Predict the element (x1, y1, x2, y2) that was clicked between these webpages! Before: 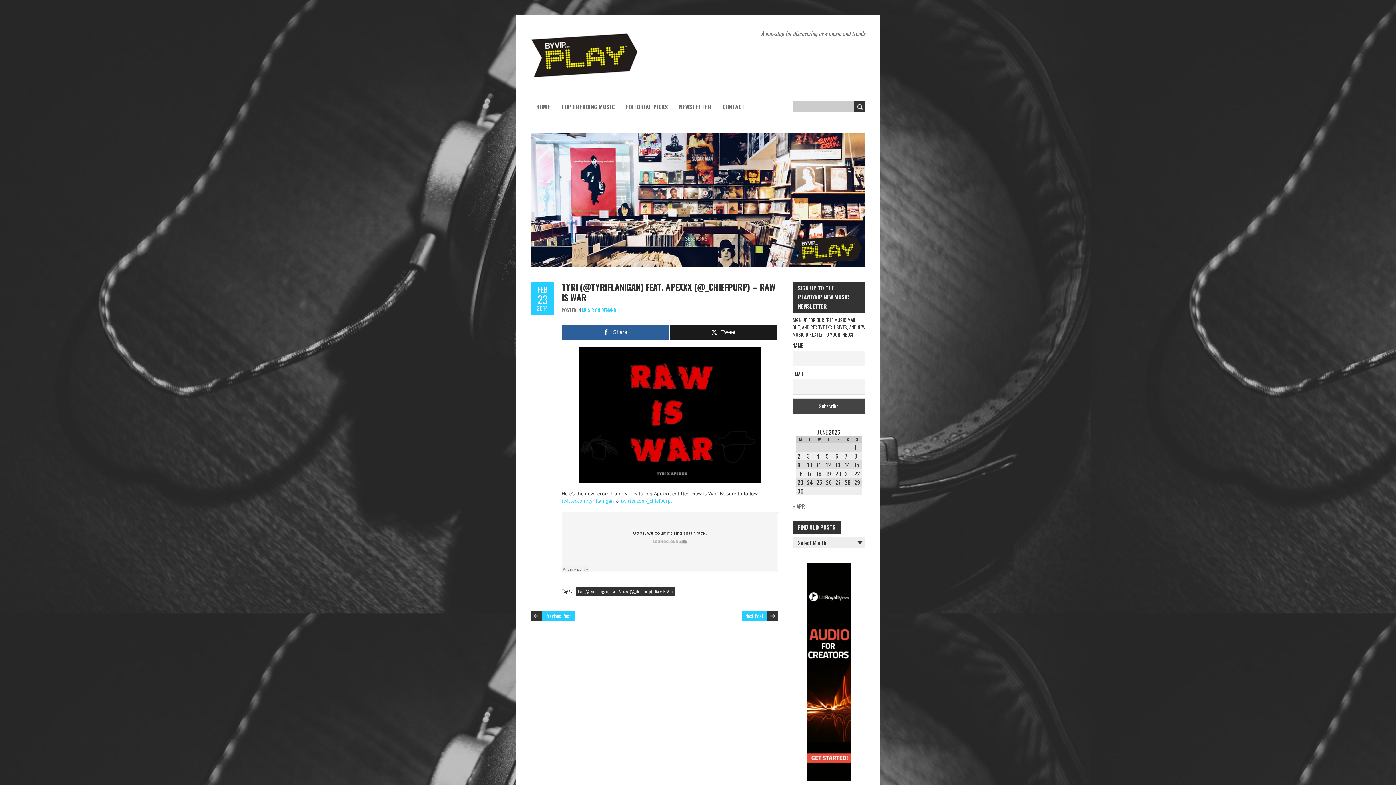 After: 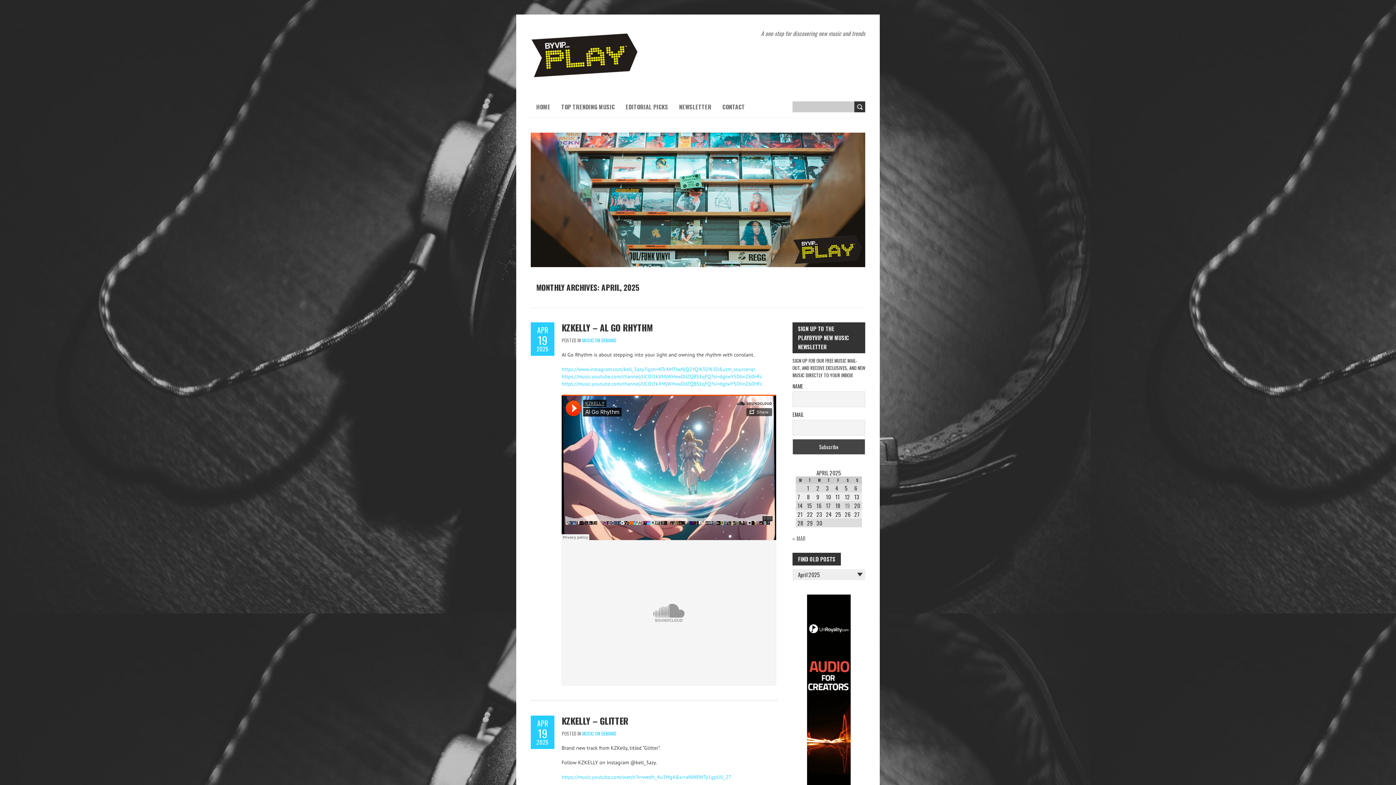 Action: bbox: (792, 502, 805, 510) label: « APR